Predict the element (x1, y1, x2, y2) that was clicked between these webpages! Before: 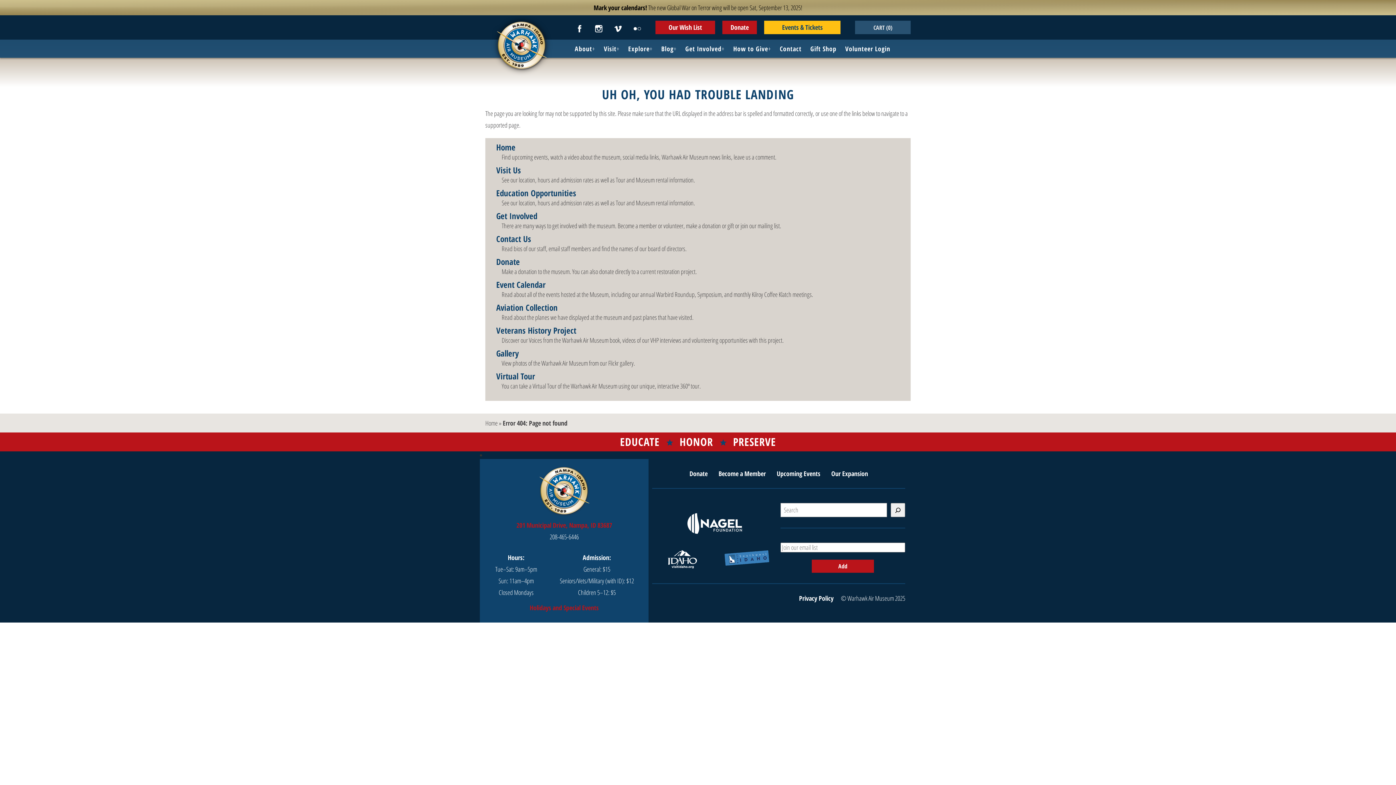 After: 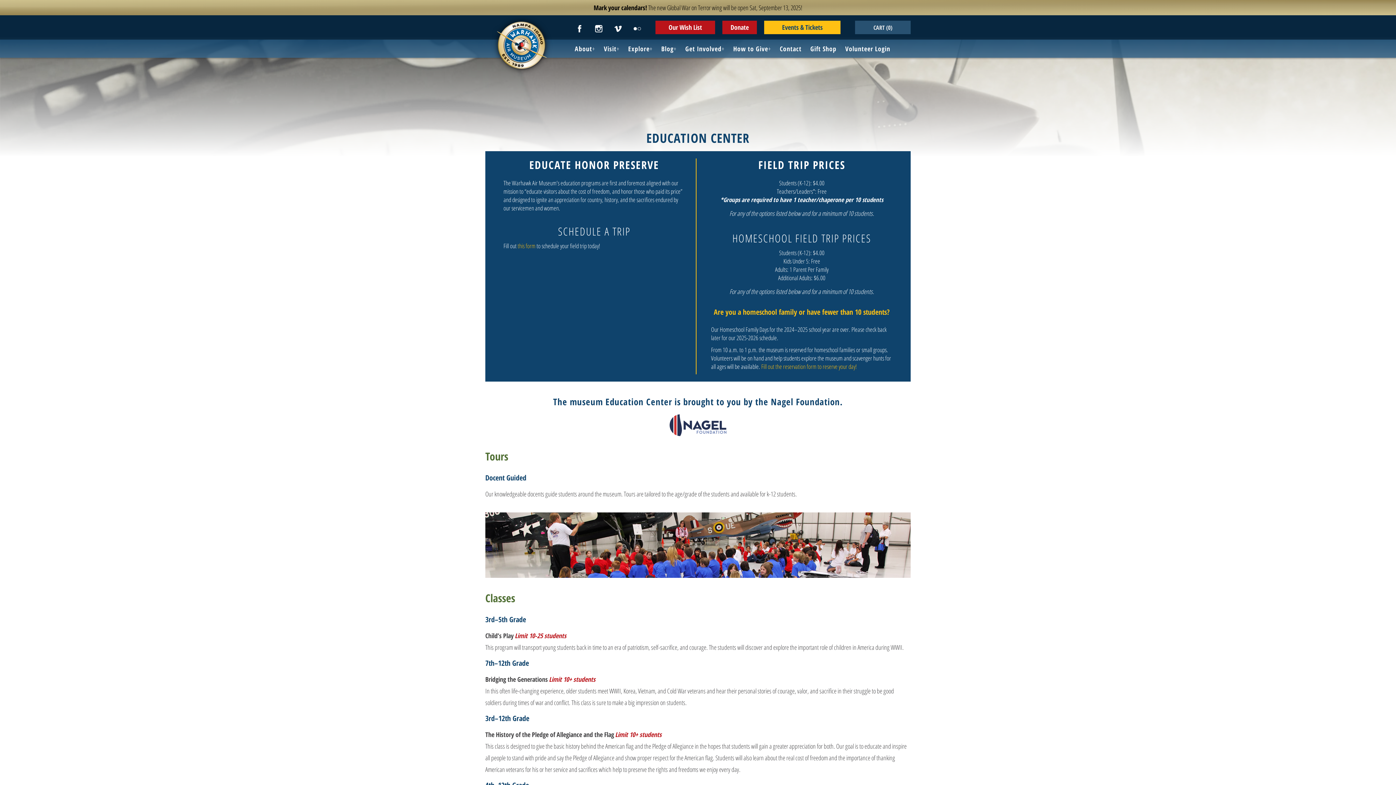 Action: bbox: (490, 189, 905, 197) label: Education Opportunities